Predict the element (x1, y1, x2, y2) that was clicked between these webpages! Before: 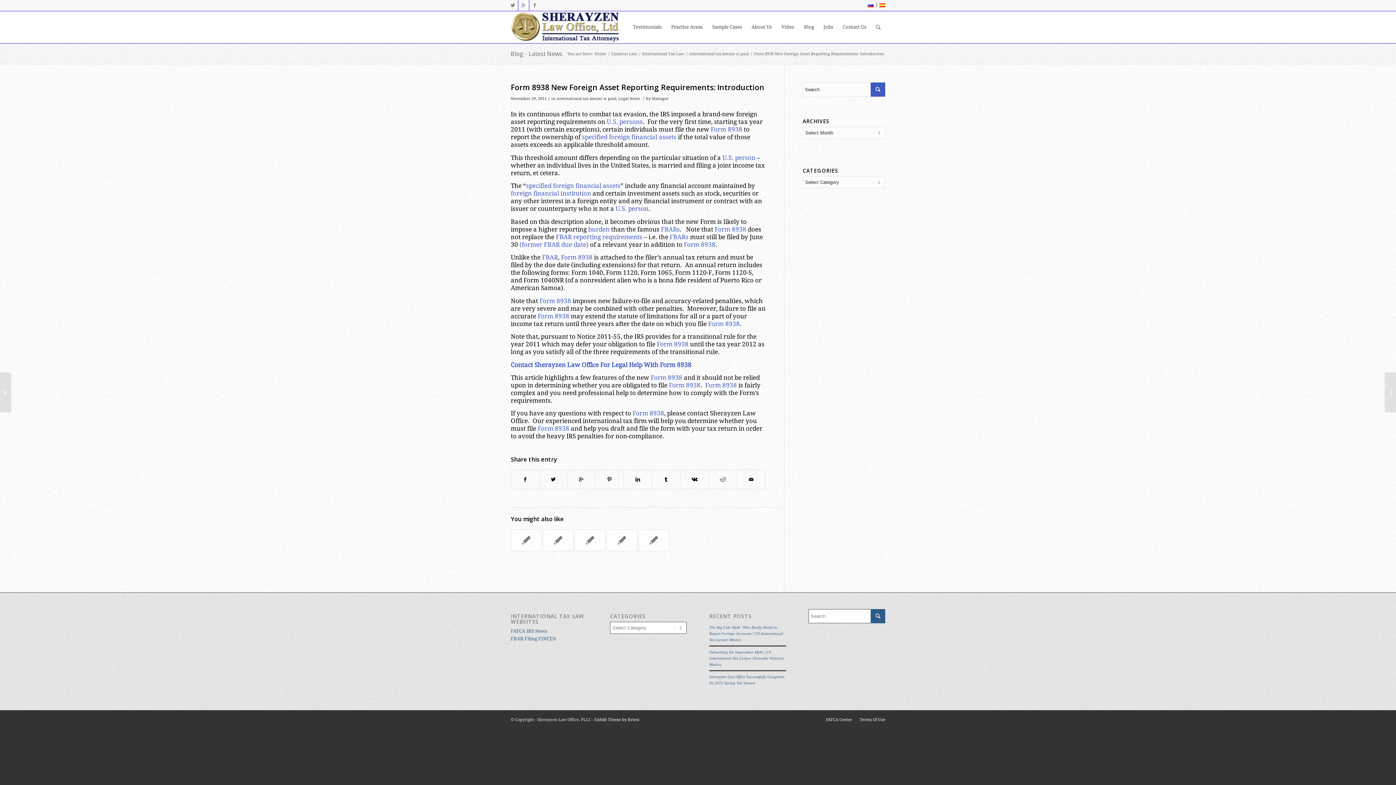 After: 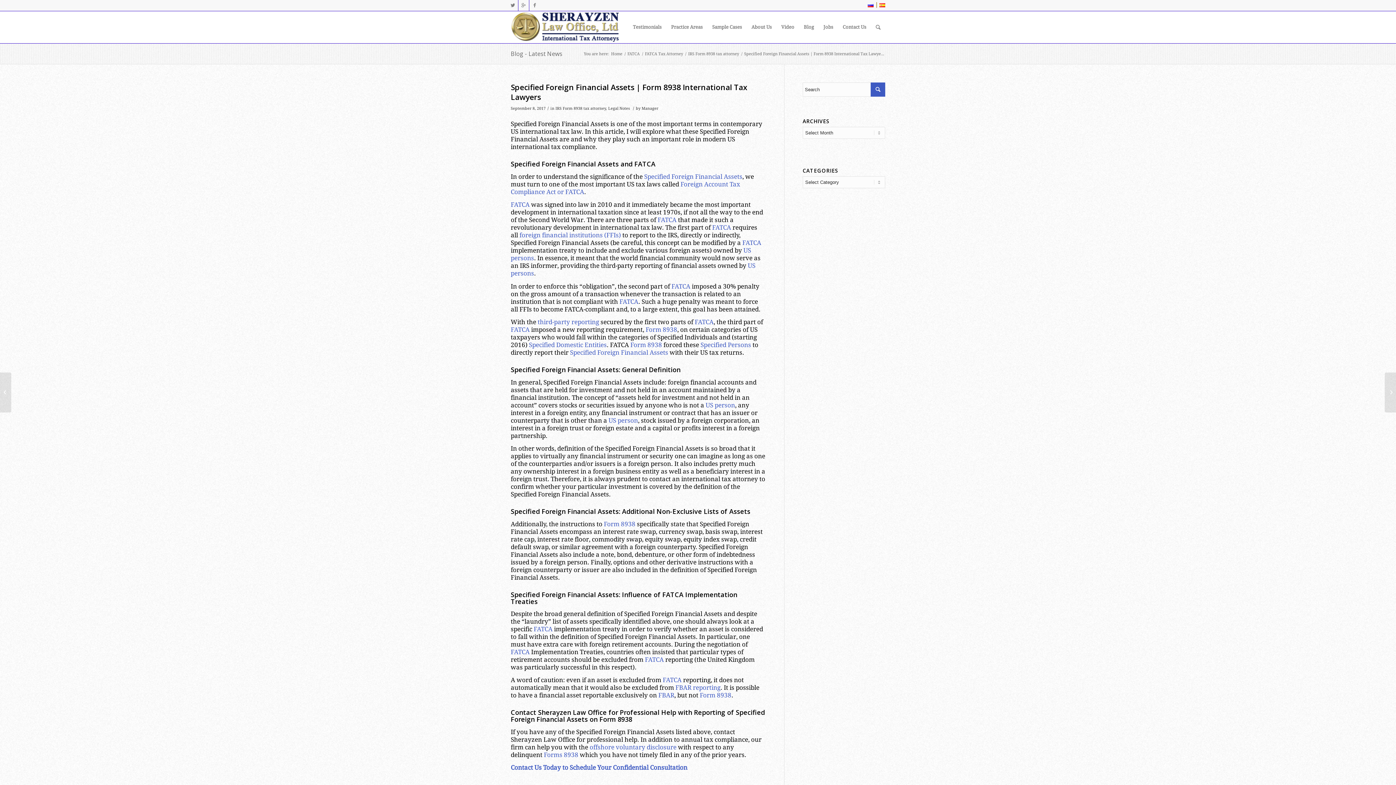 Action: label: specified foreign financial assets bbox: (582, 133, 676, 140)